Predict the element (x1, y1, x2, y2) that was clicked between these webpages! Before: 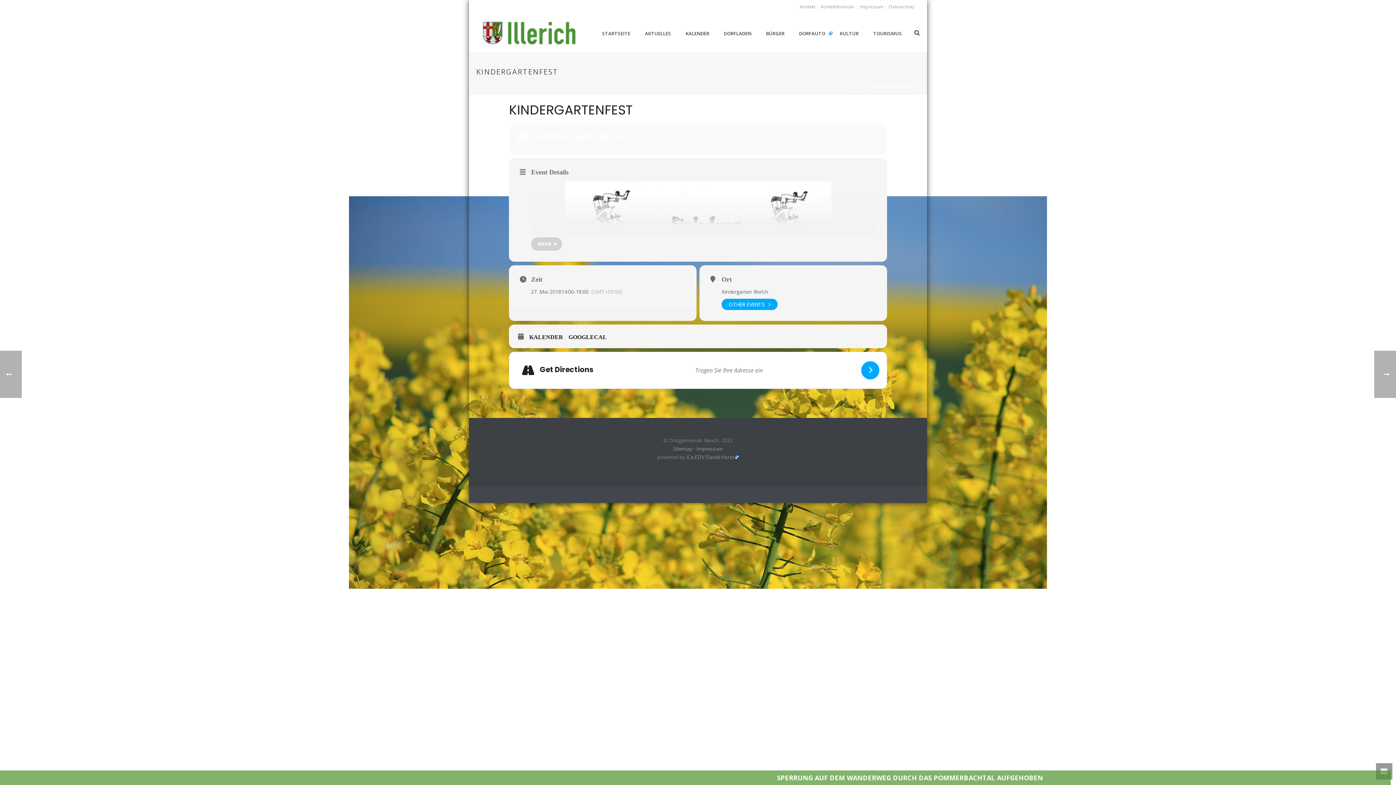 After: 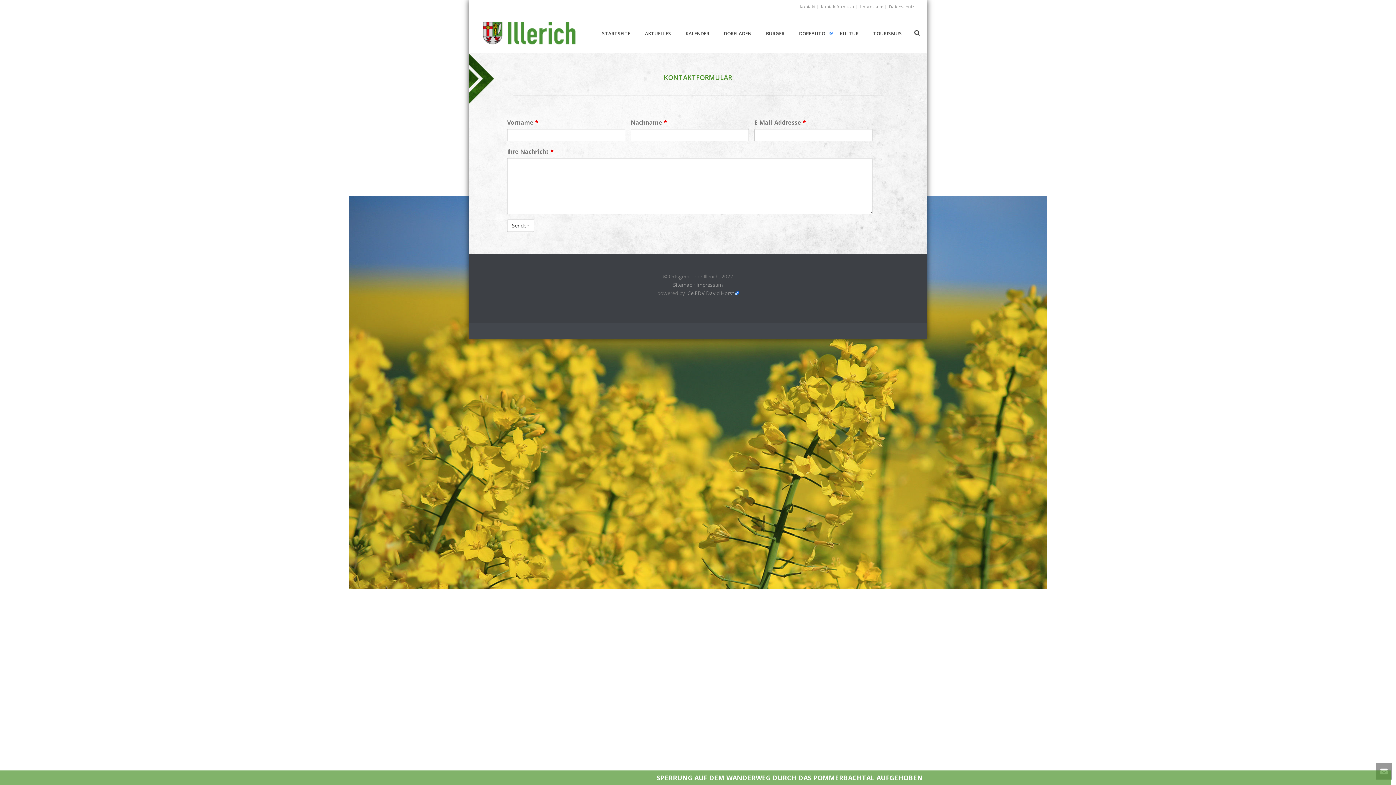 Action: label: Kontaktformular bbox: (819, 5, 857, 8)